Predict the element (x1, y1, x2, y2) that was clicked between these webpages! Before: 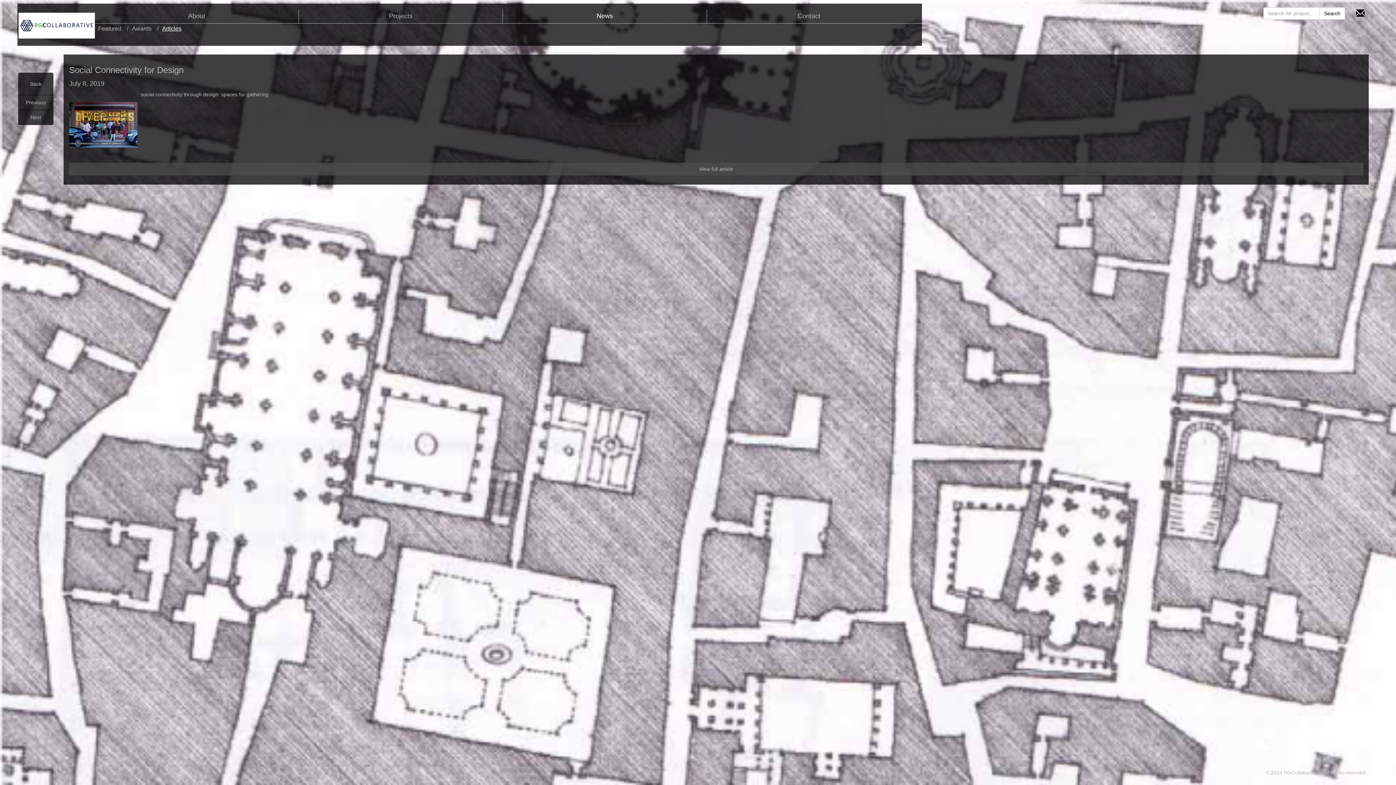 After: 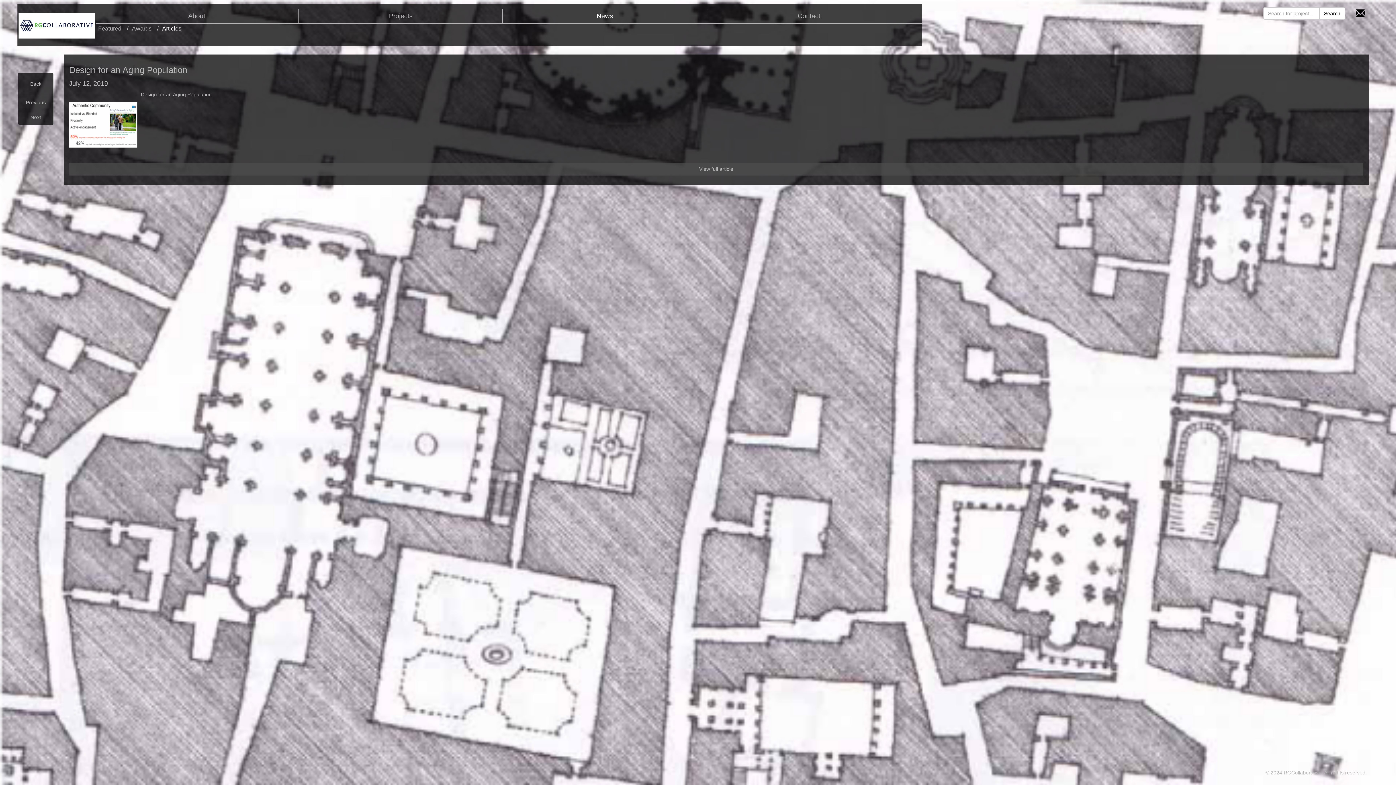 Action: bbox: (18, 94, 53, 110) label: Previous